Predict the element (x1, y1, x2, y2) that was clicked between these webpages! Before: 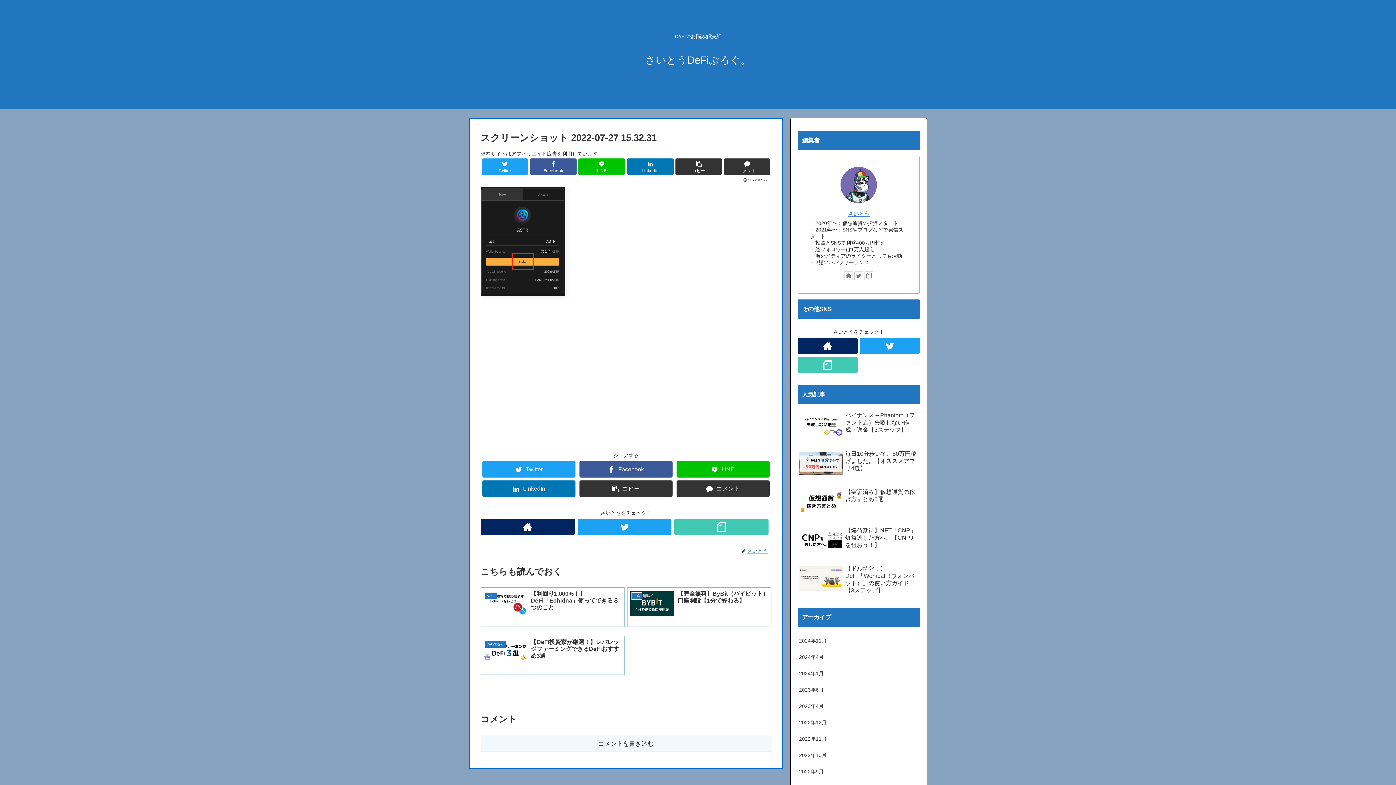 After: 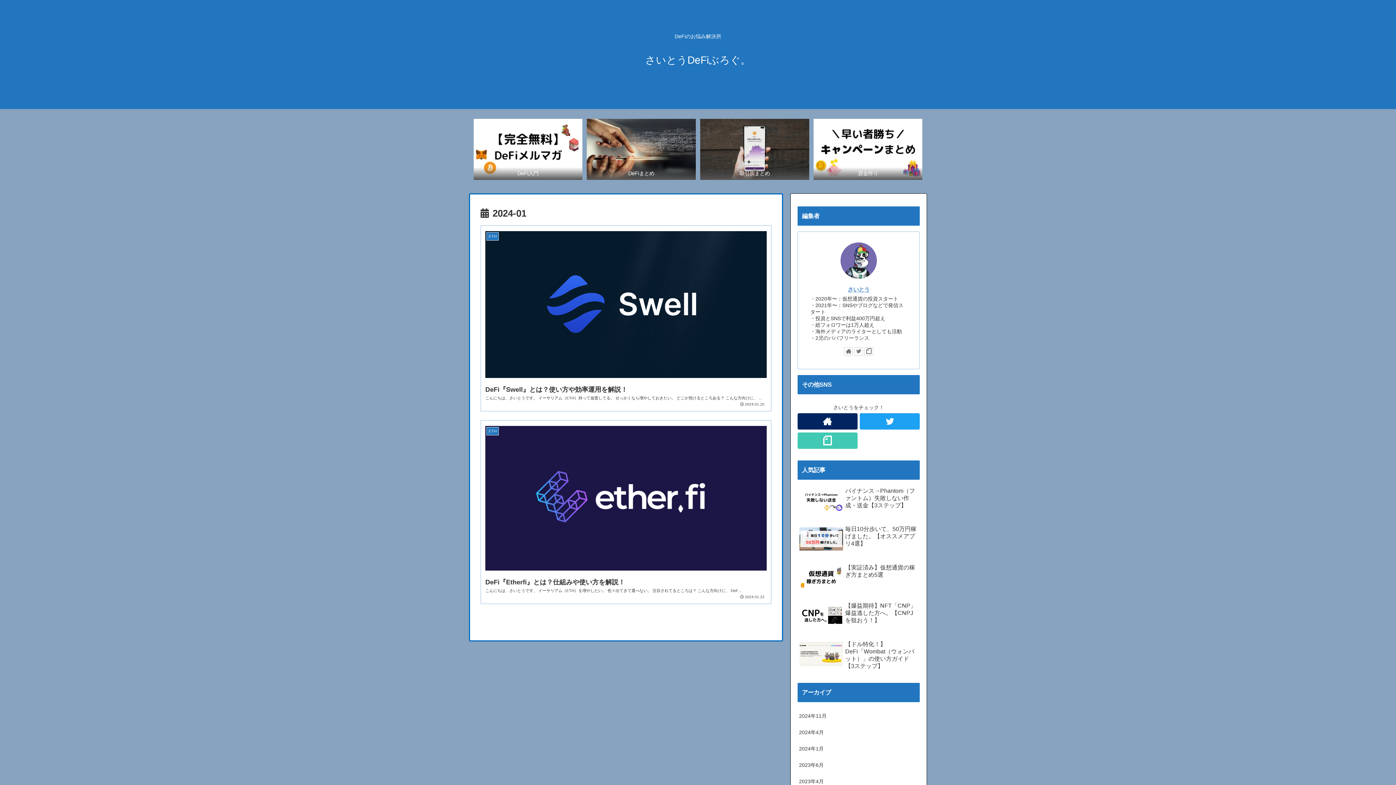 Action: label: 2024年1月 bbox: (797, 665, 920, 682)